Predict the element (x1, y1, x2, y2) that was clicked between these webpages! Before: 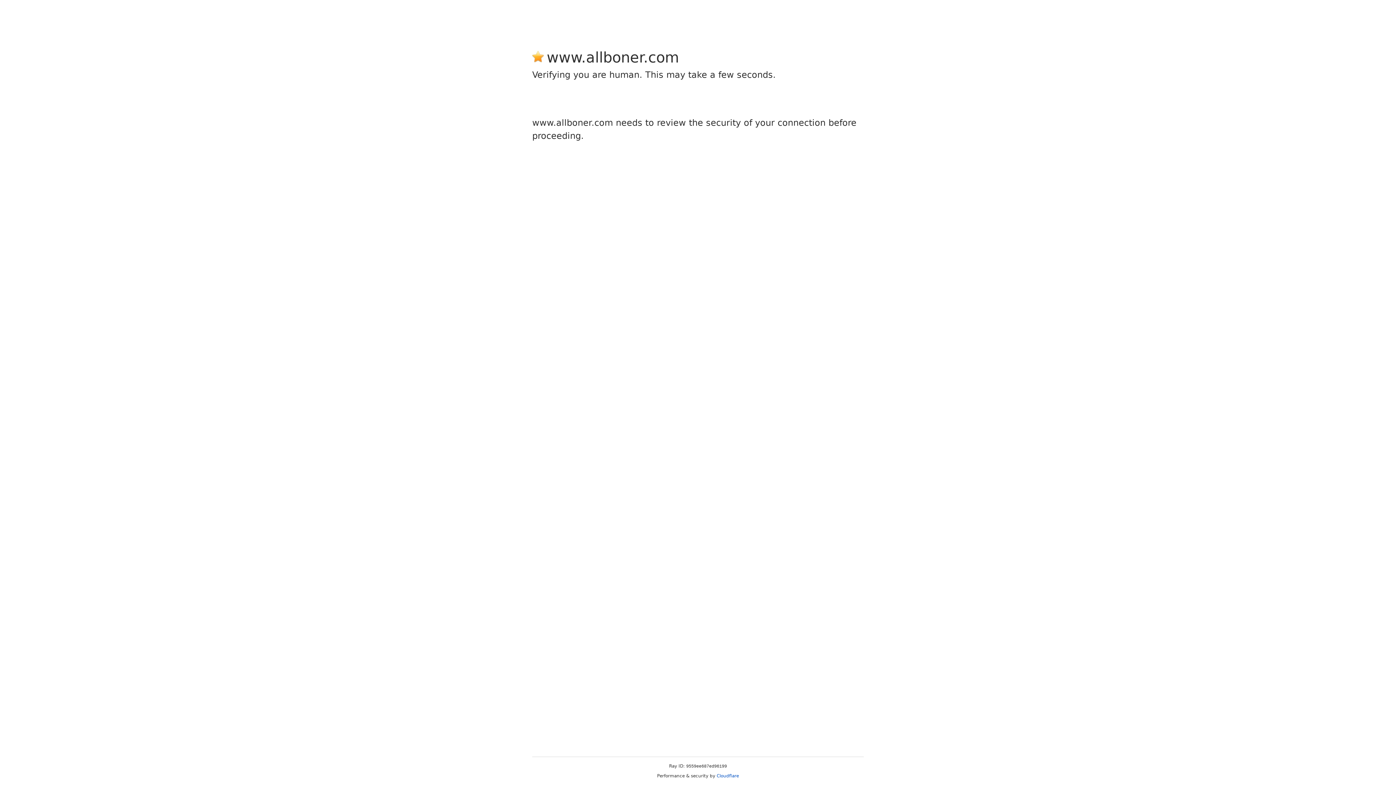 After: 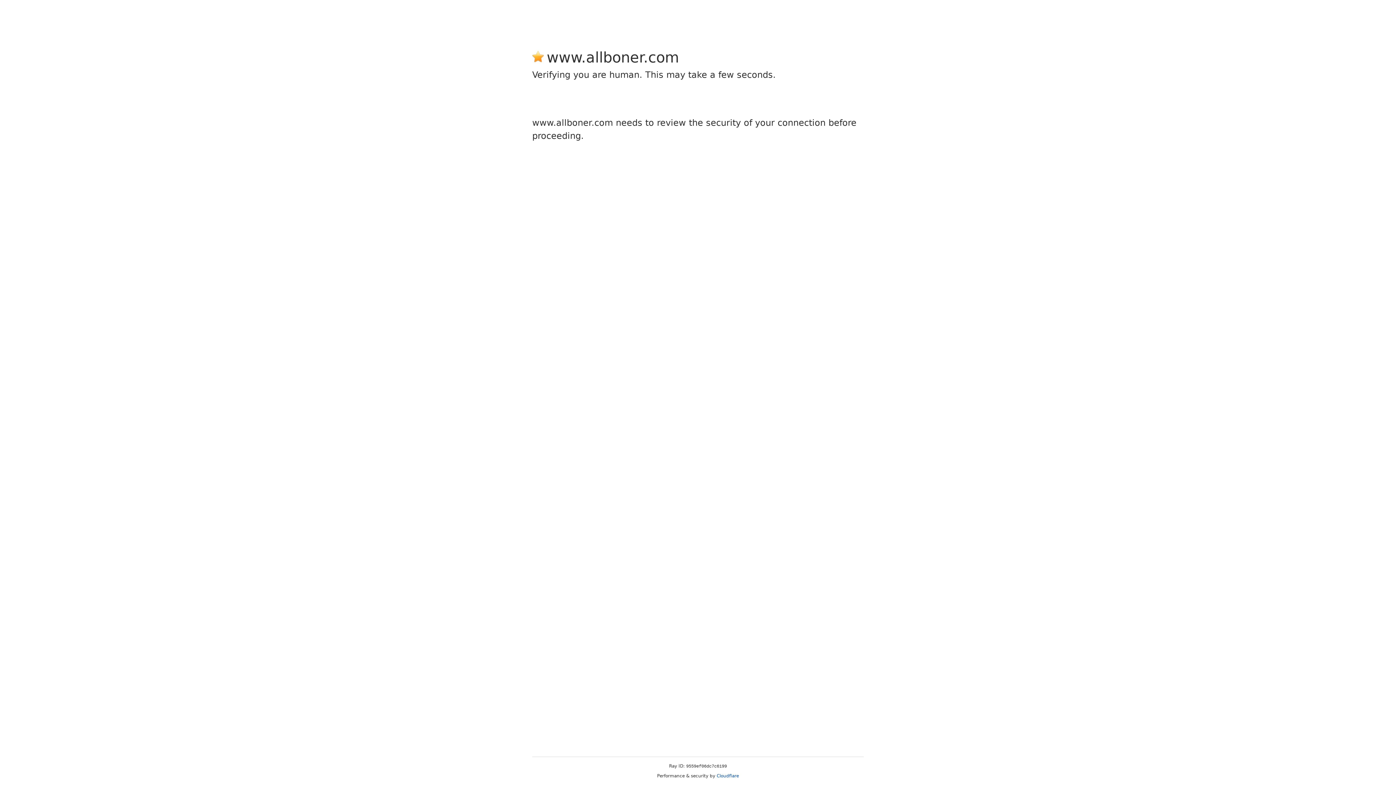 Action: label: Cloudflare bbox: (716, 773, 739, 778)